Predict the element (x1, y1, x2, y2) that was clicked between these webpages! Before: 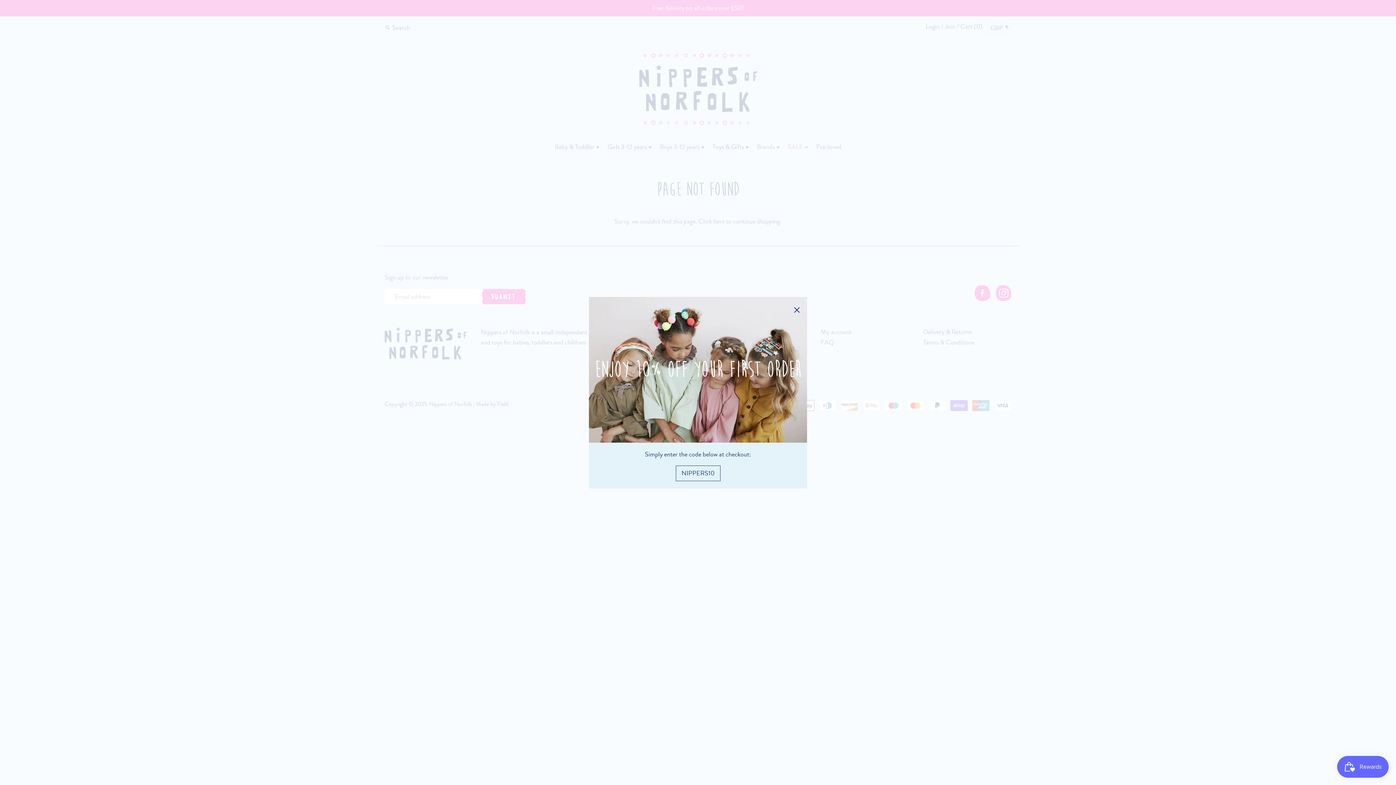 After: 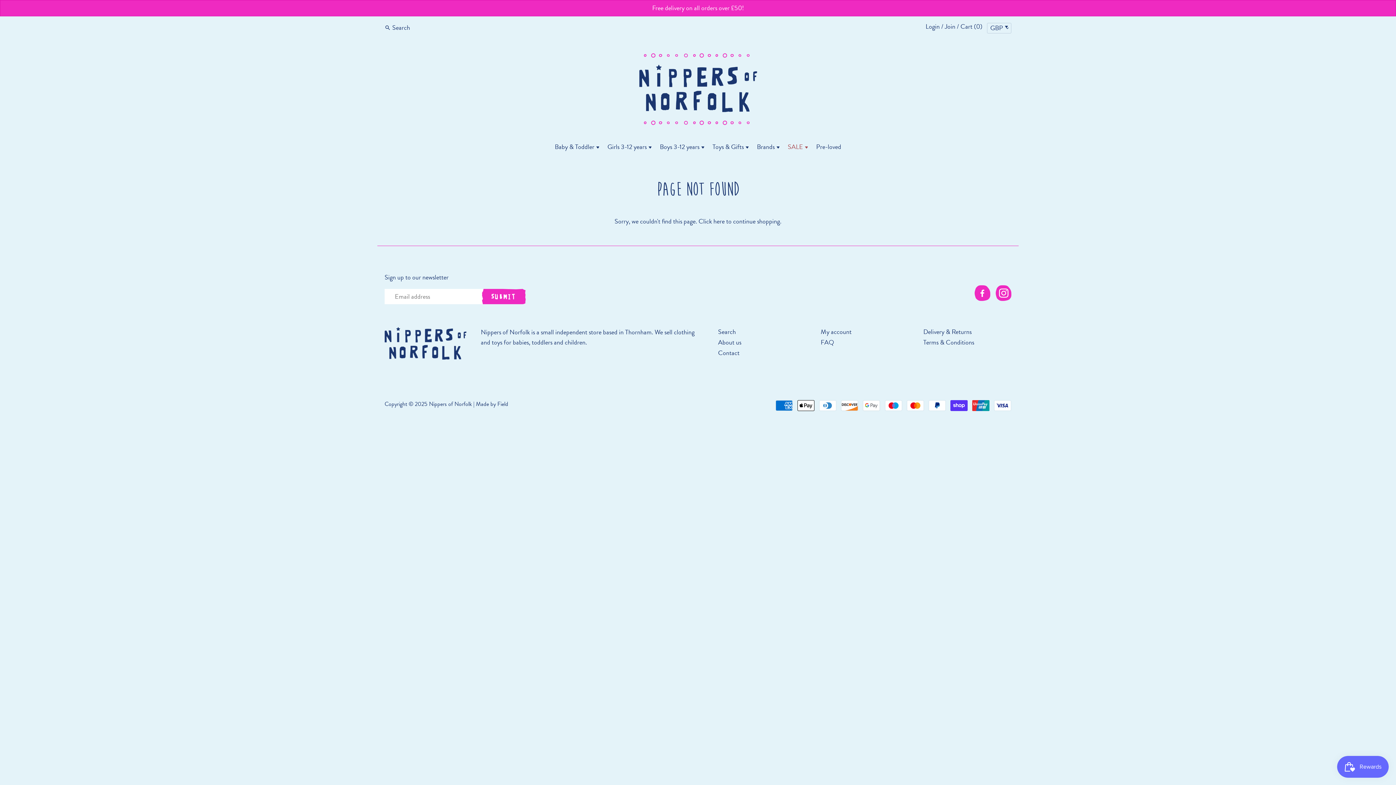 Action: bbox: (786, 296, 807, 320)